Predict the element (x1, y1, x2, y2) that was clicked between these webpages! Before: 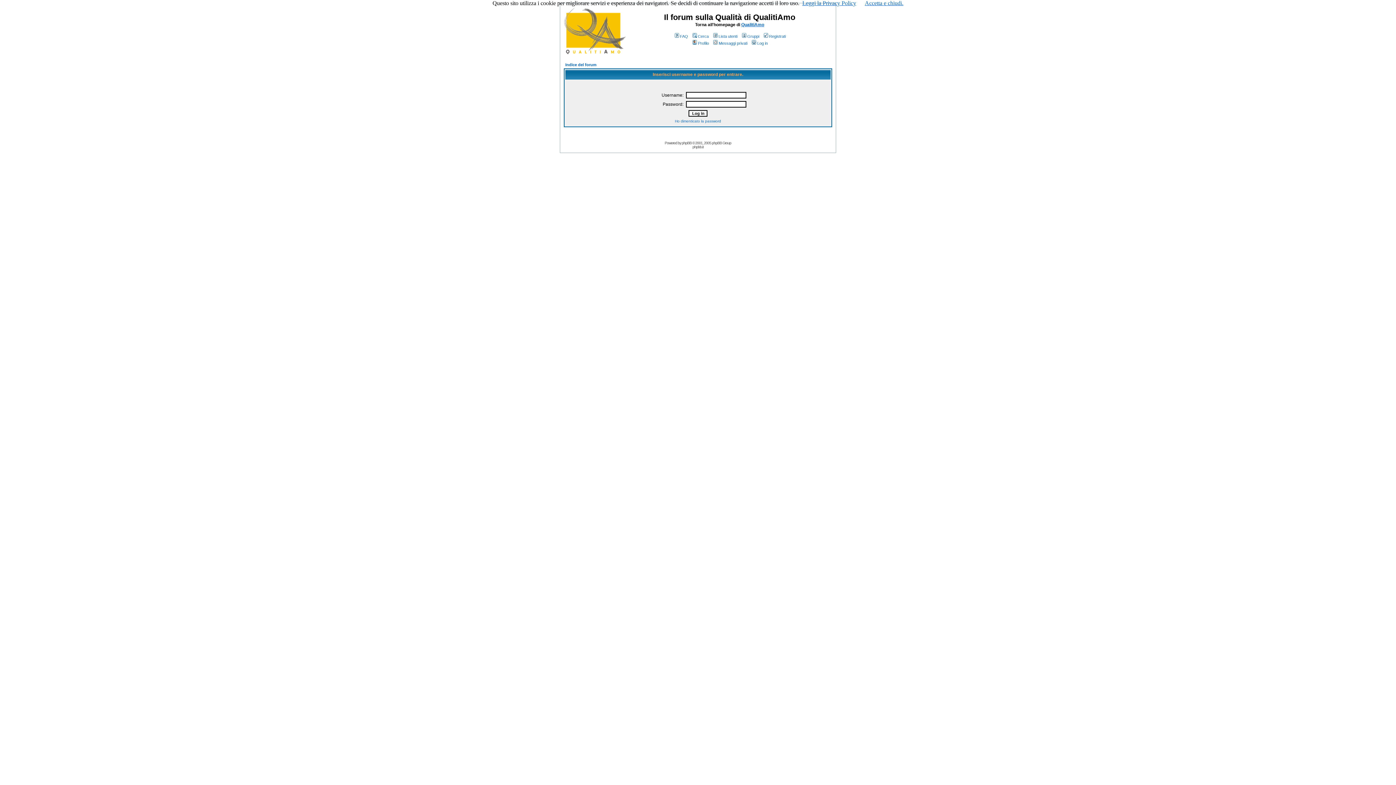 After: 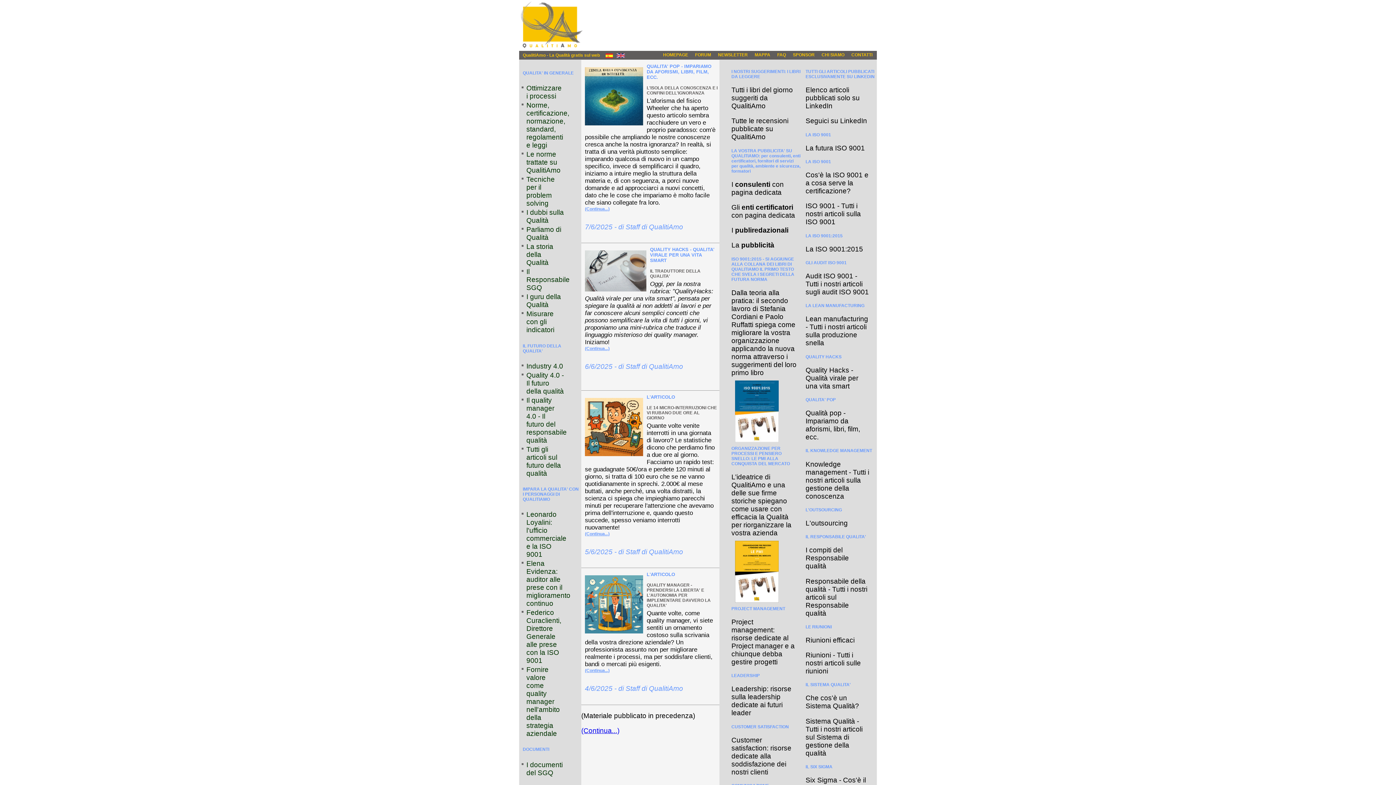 Action: label: QualitiAmo bbox: (741, 22, 764, 27)